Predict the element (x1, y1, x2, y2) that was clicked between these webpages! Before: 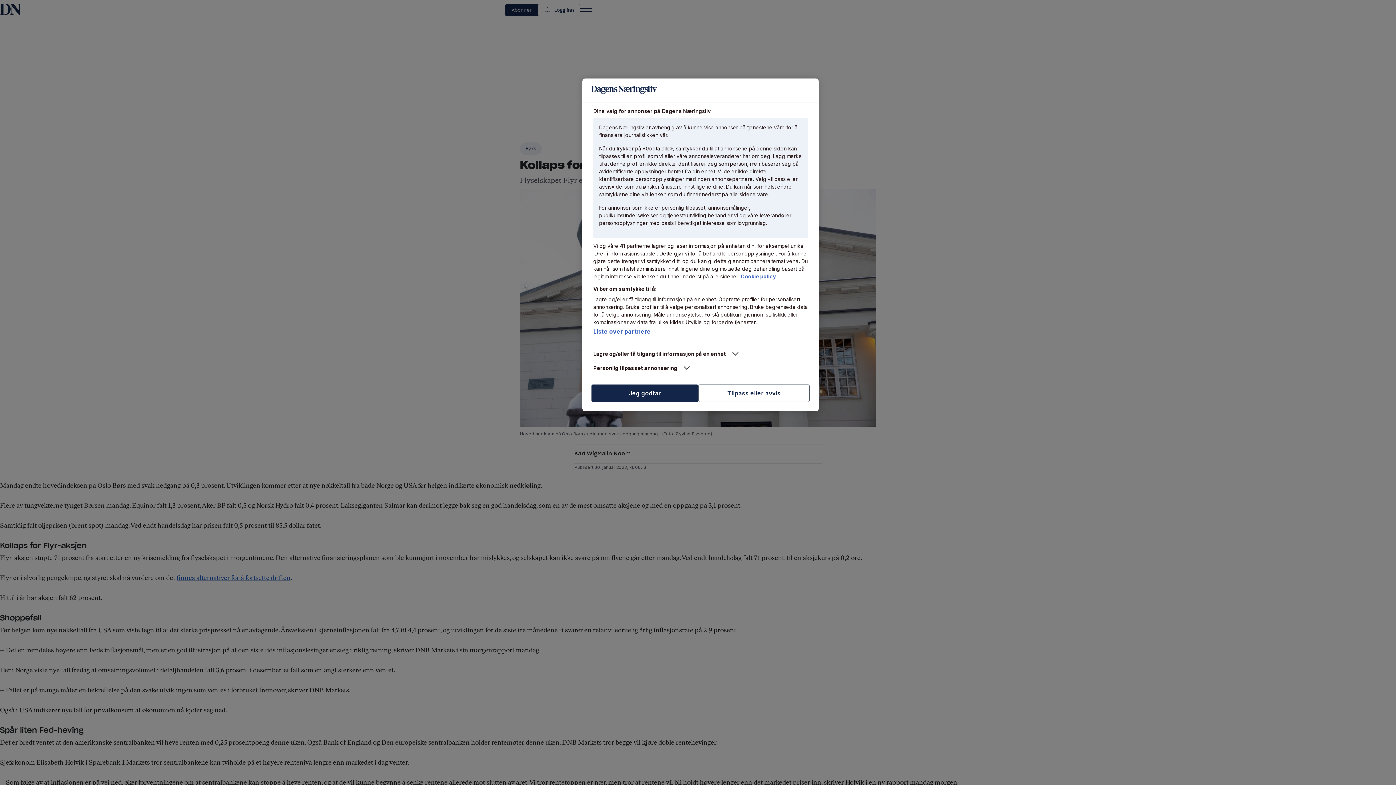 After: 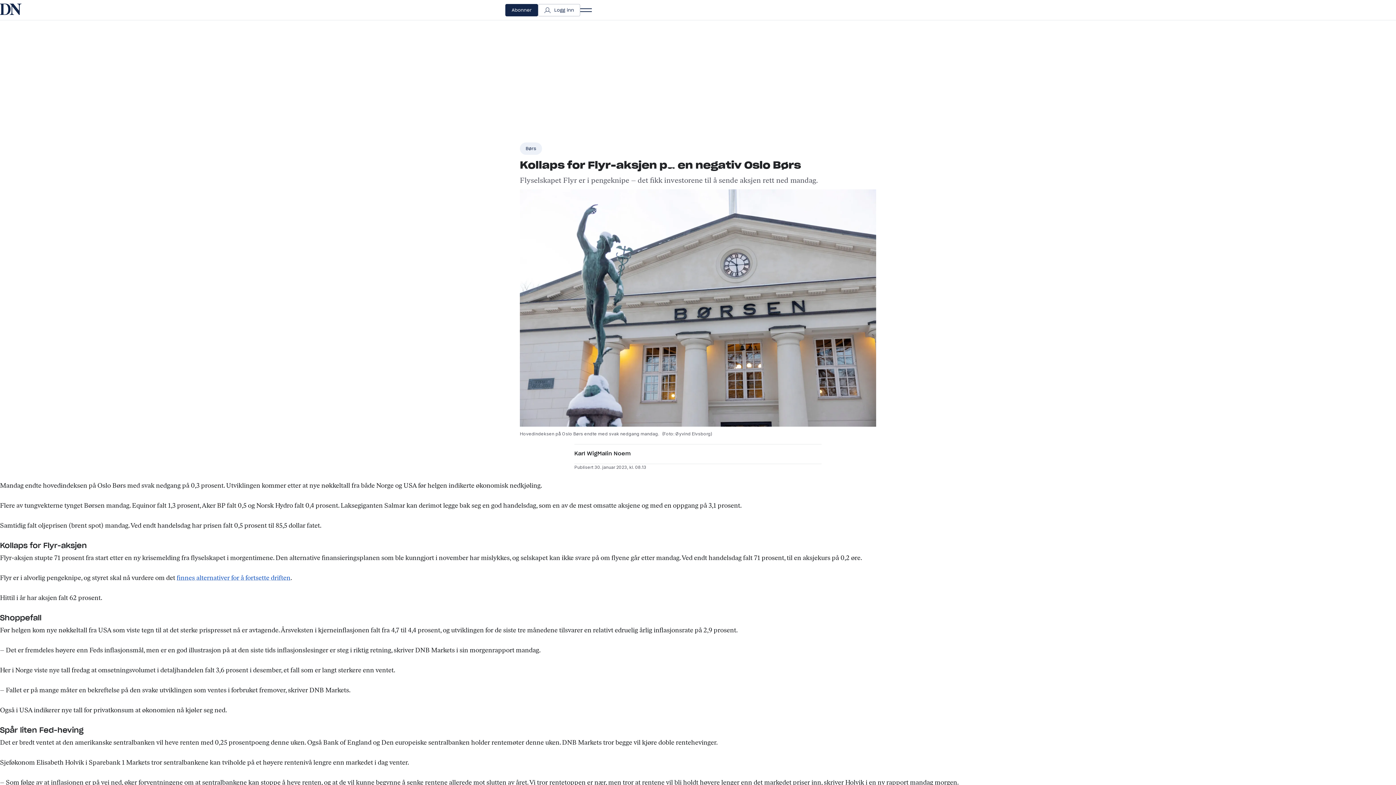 Action: bbox: (591, 384, 698, 402) label: Jeg godtar